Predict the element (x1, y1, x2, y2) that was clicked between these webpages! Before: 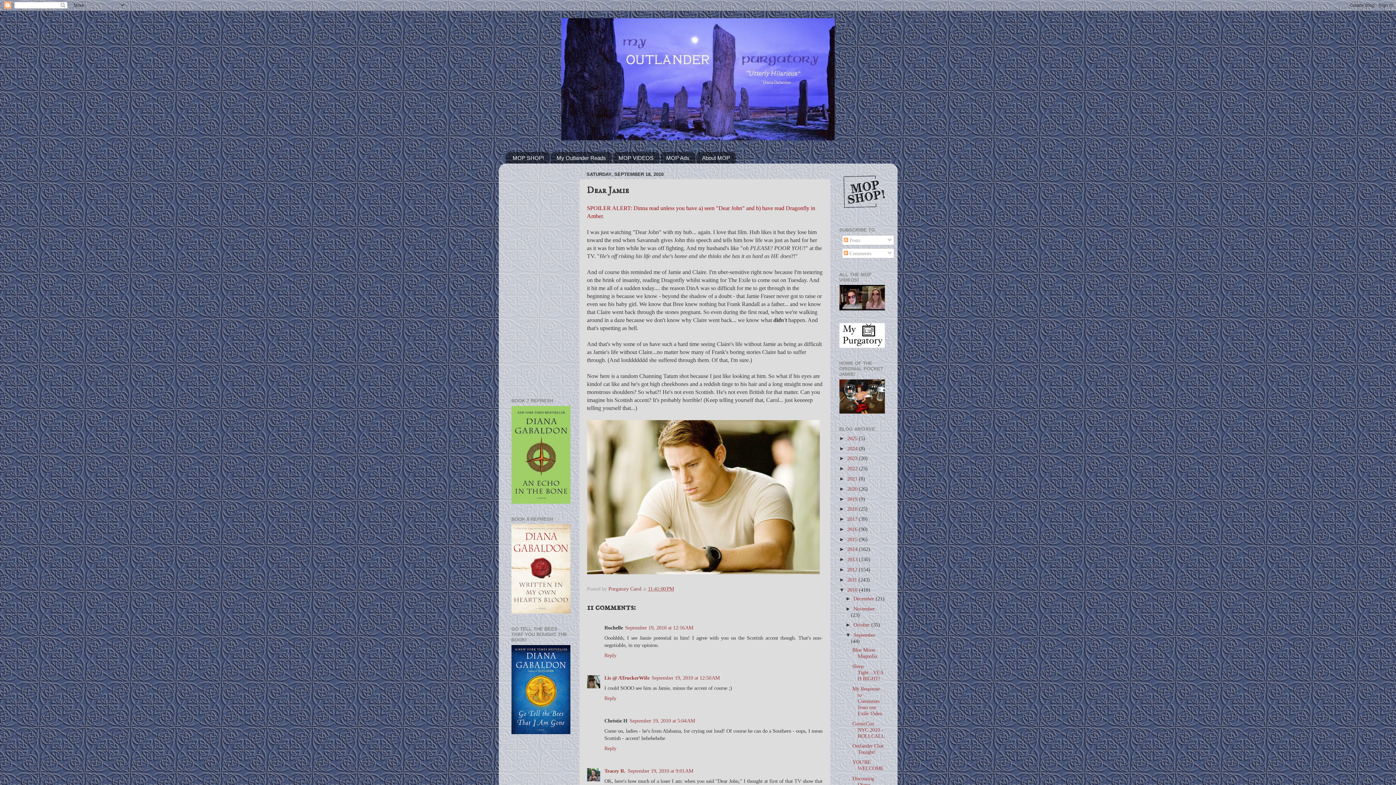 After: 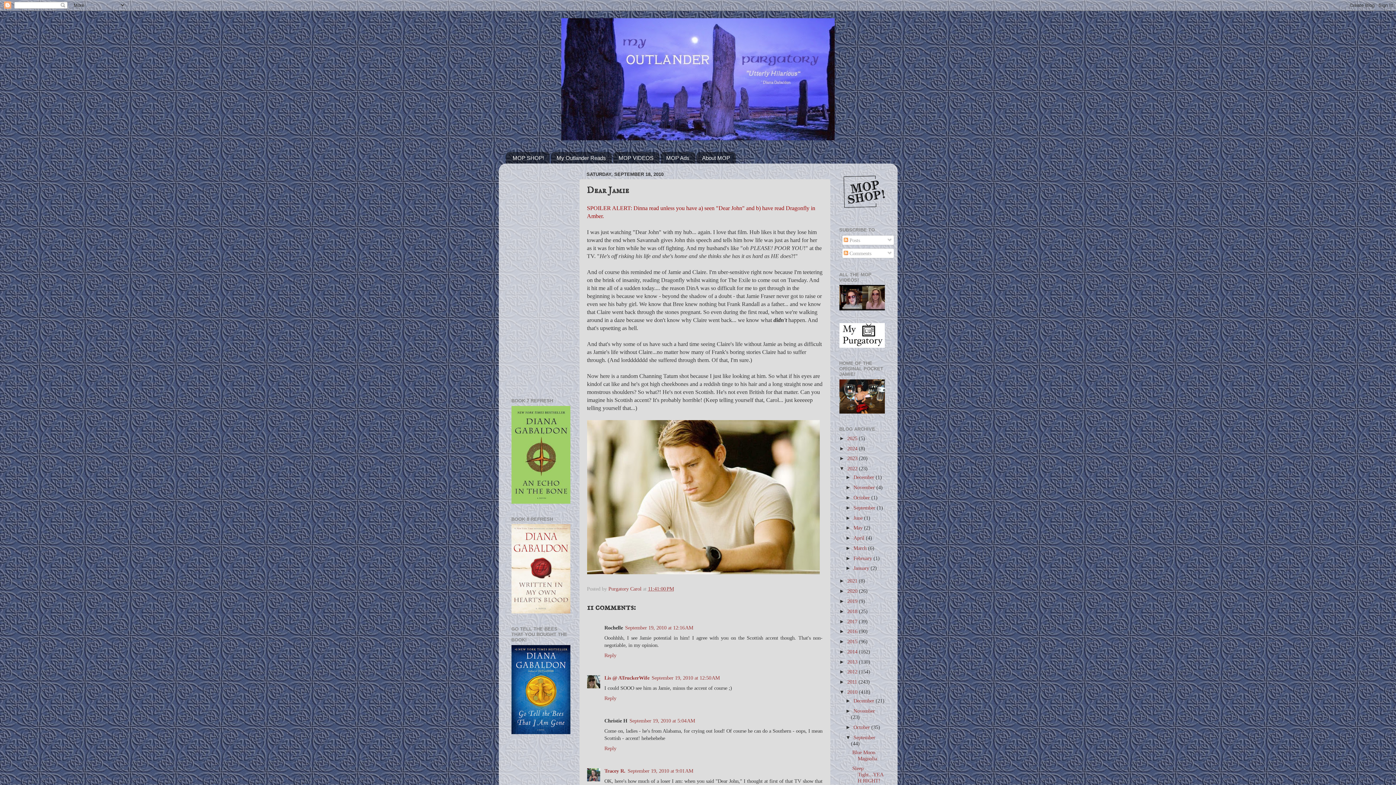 Action: bbox: (839, 465, 847, 471) label: ►  